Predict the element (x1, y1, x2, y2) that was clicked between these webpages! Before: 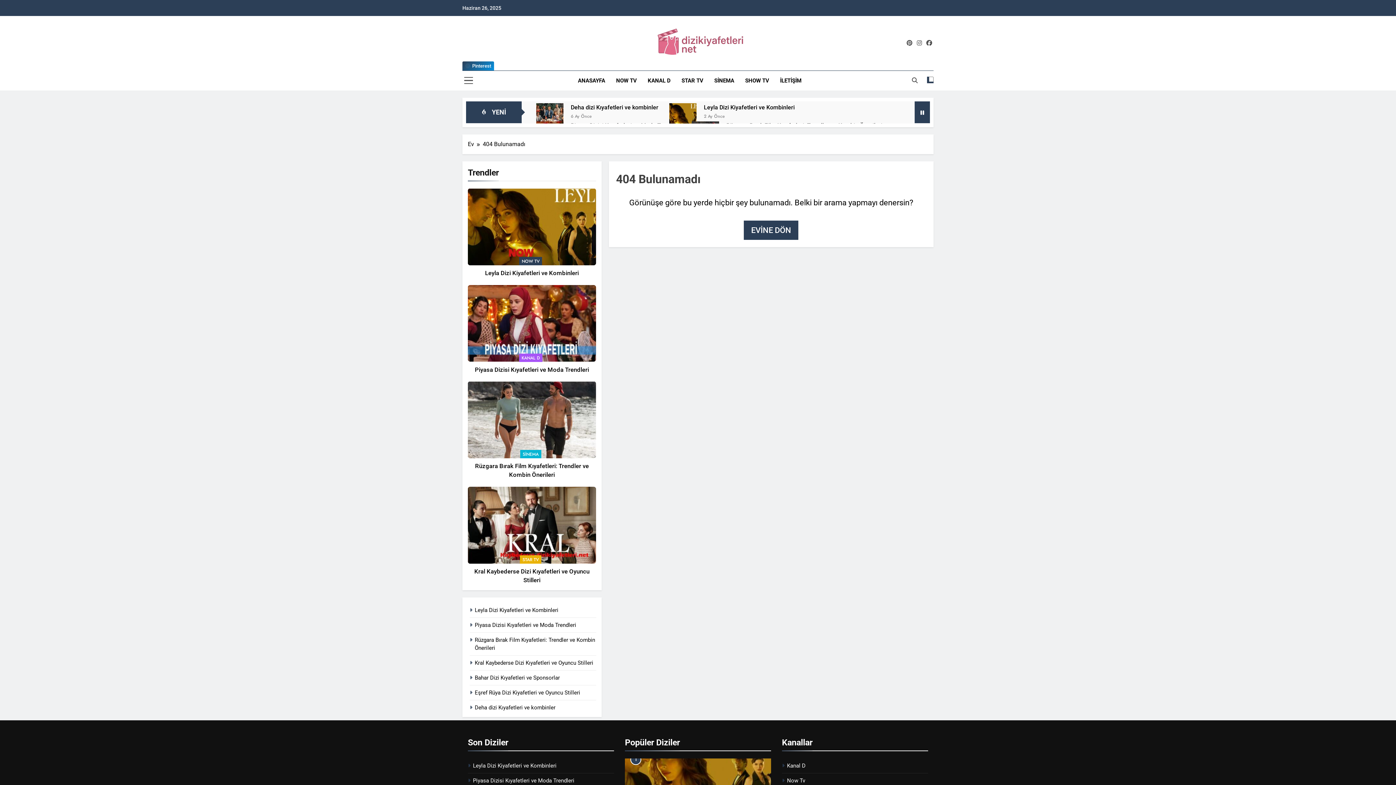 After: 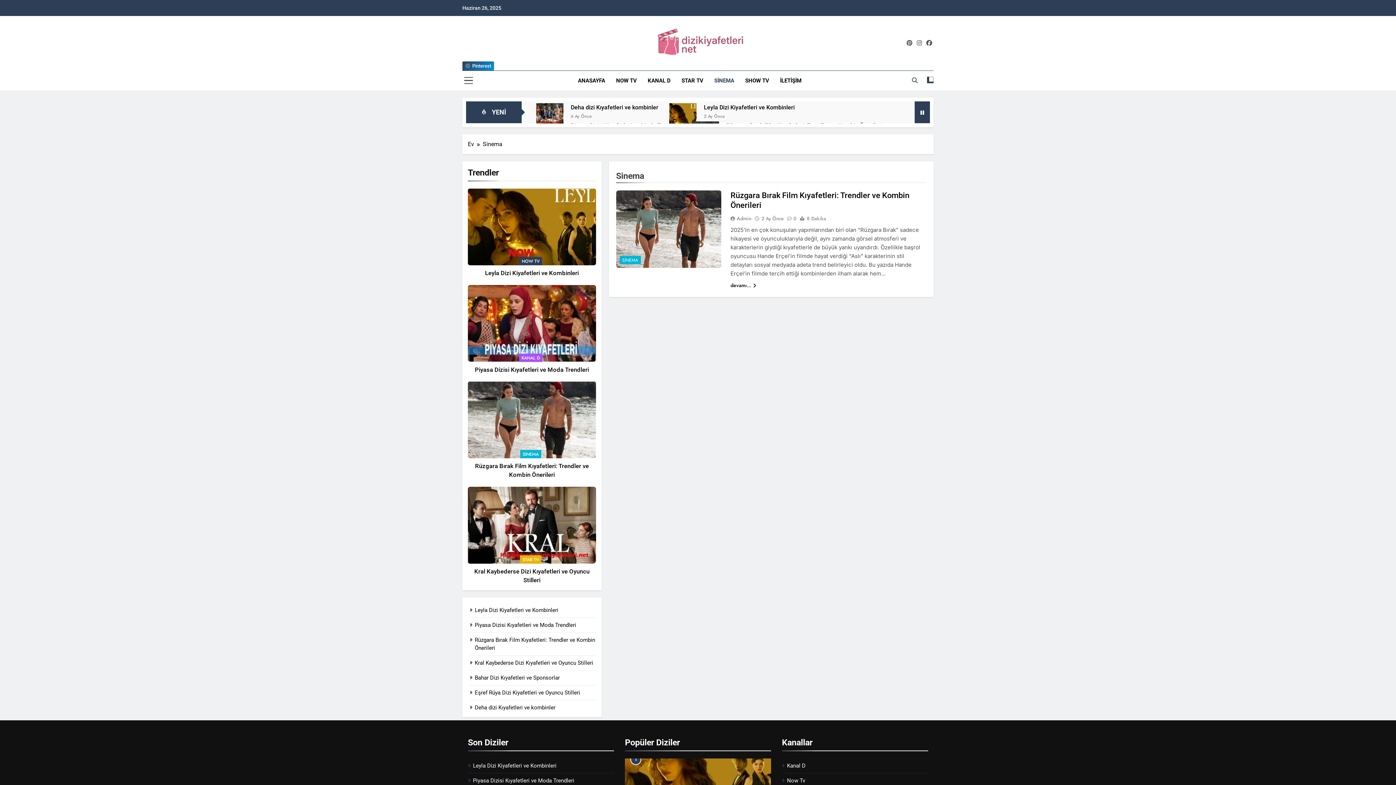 Action: label: SİNEMA bbox: (708, 70, 739, 90)